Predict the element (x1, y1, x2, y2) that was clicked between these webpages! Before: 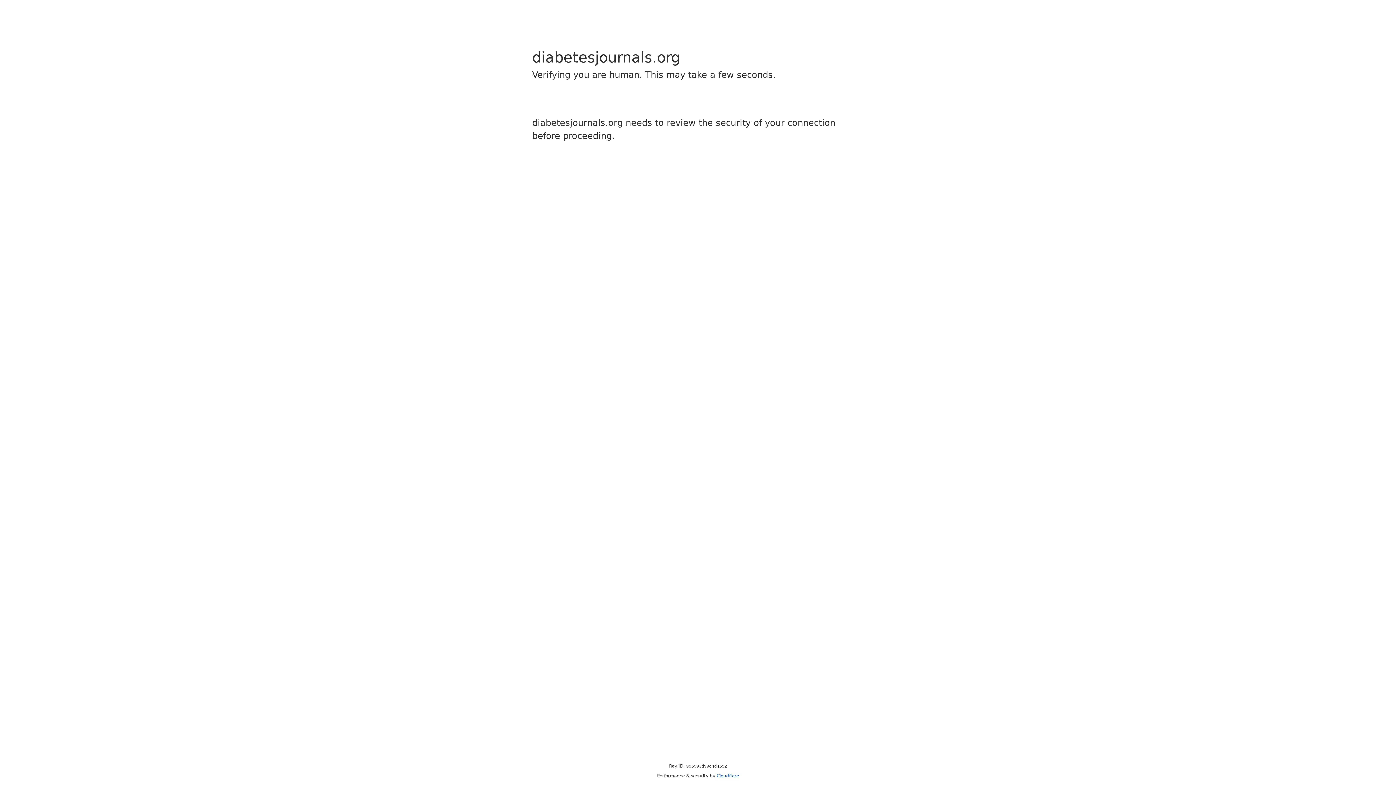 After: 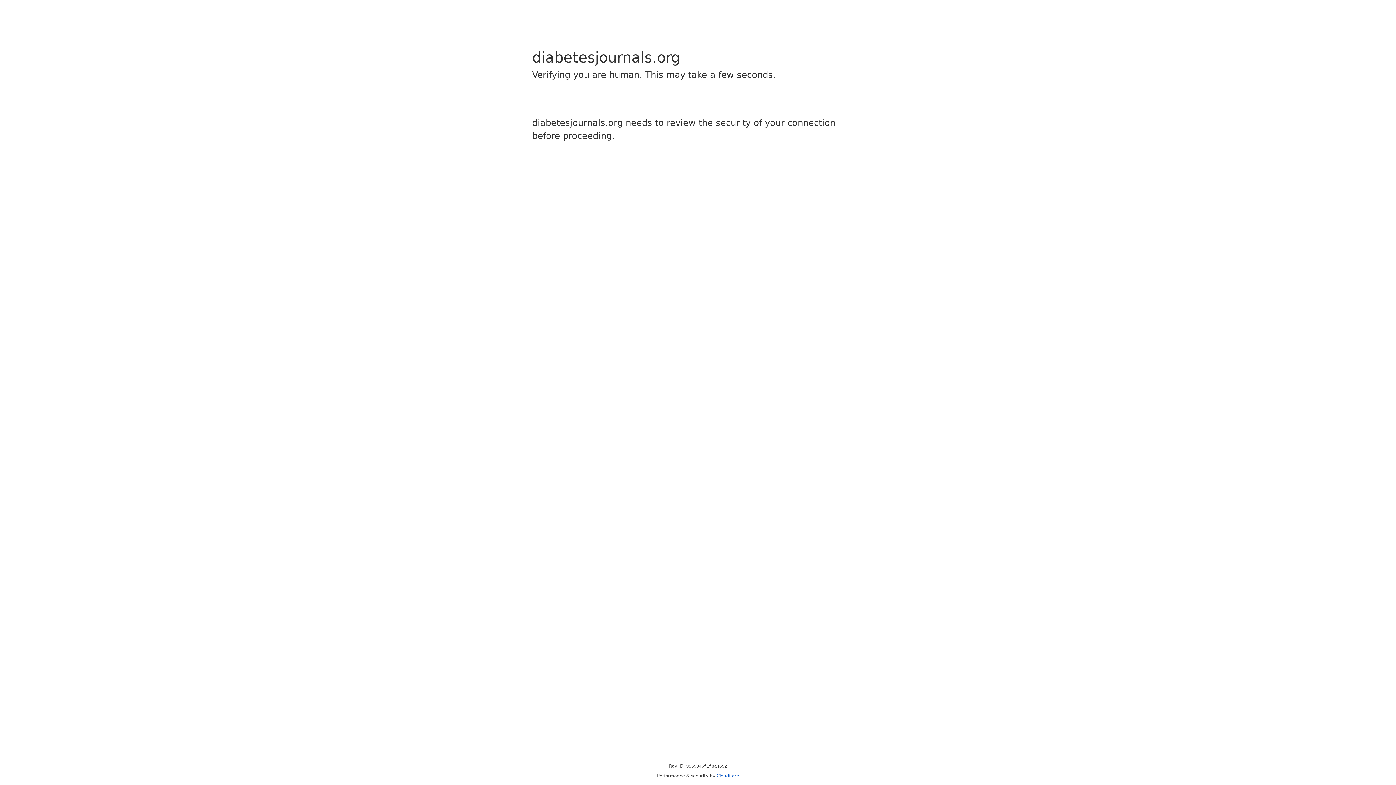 Action: label: Cloudflare bbox: (716, 773, 739, 778)